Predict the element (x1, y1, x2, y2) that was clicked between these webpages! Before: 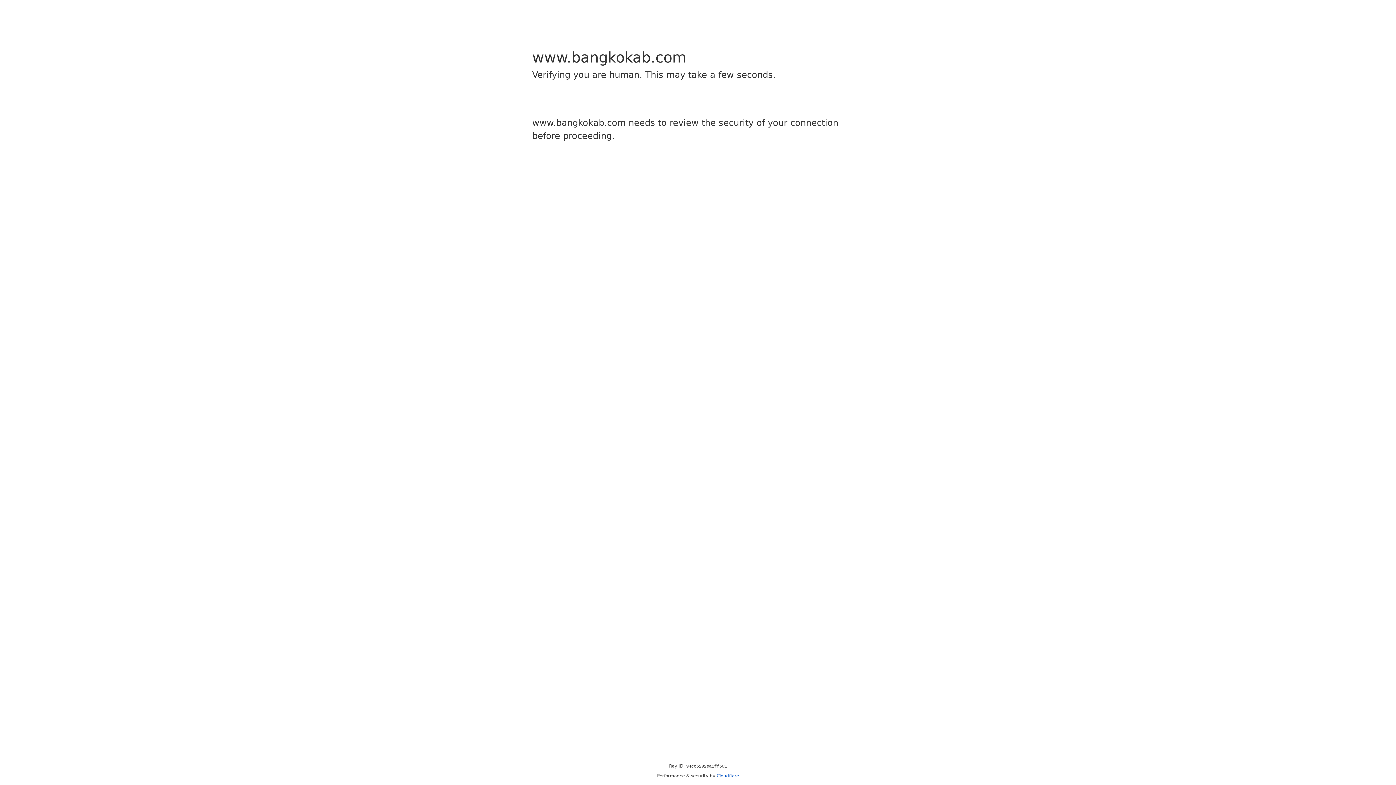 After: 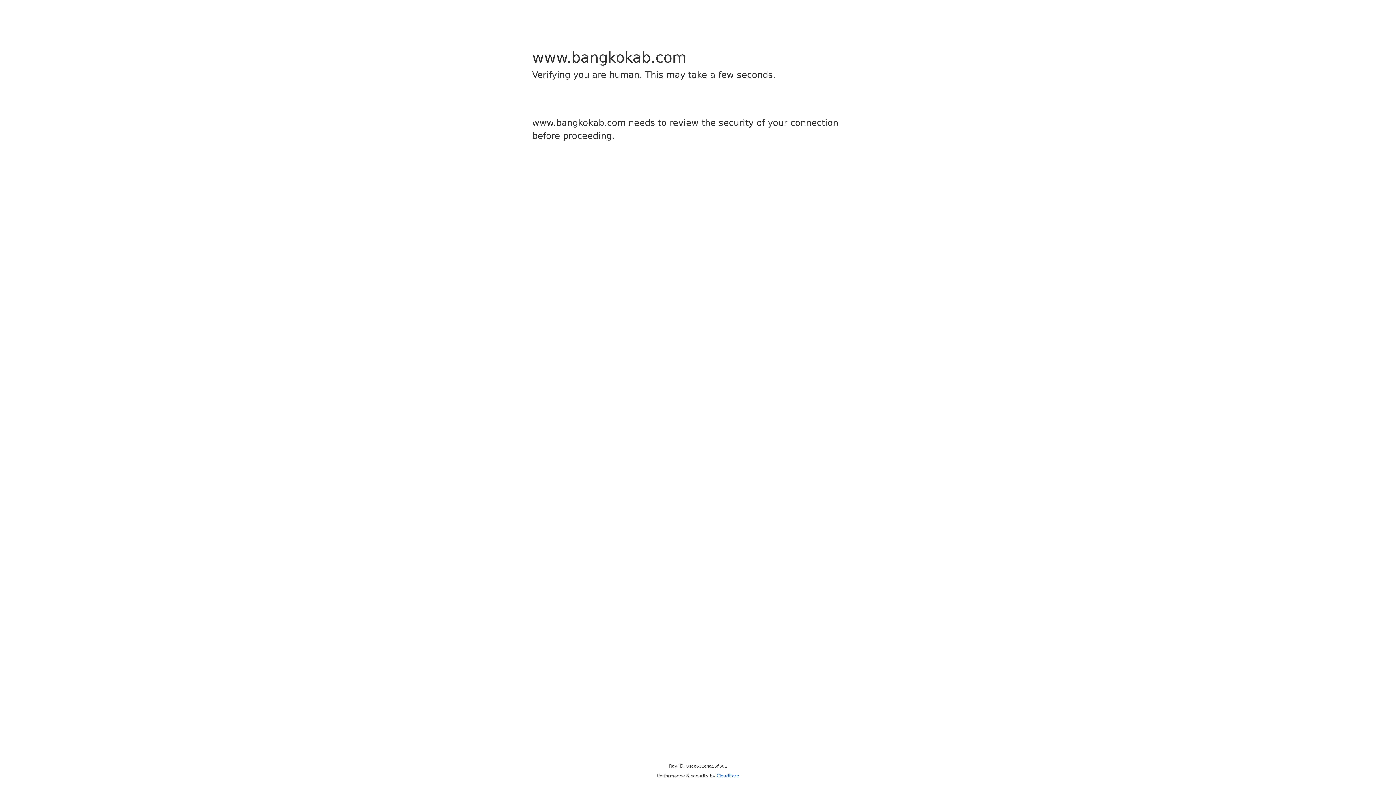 Action: bbox: (716, 773, 739, 778) label: Cloudflare